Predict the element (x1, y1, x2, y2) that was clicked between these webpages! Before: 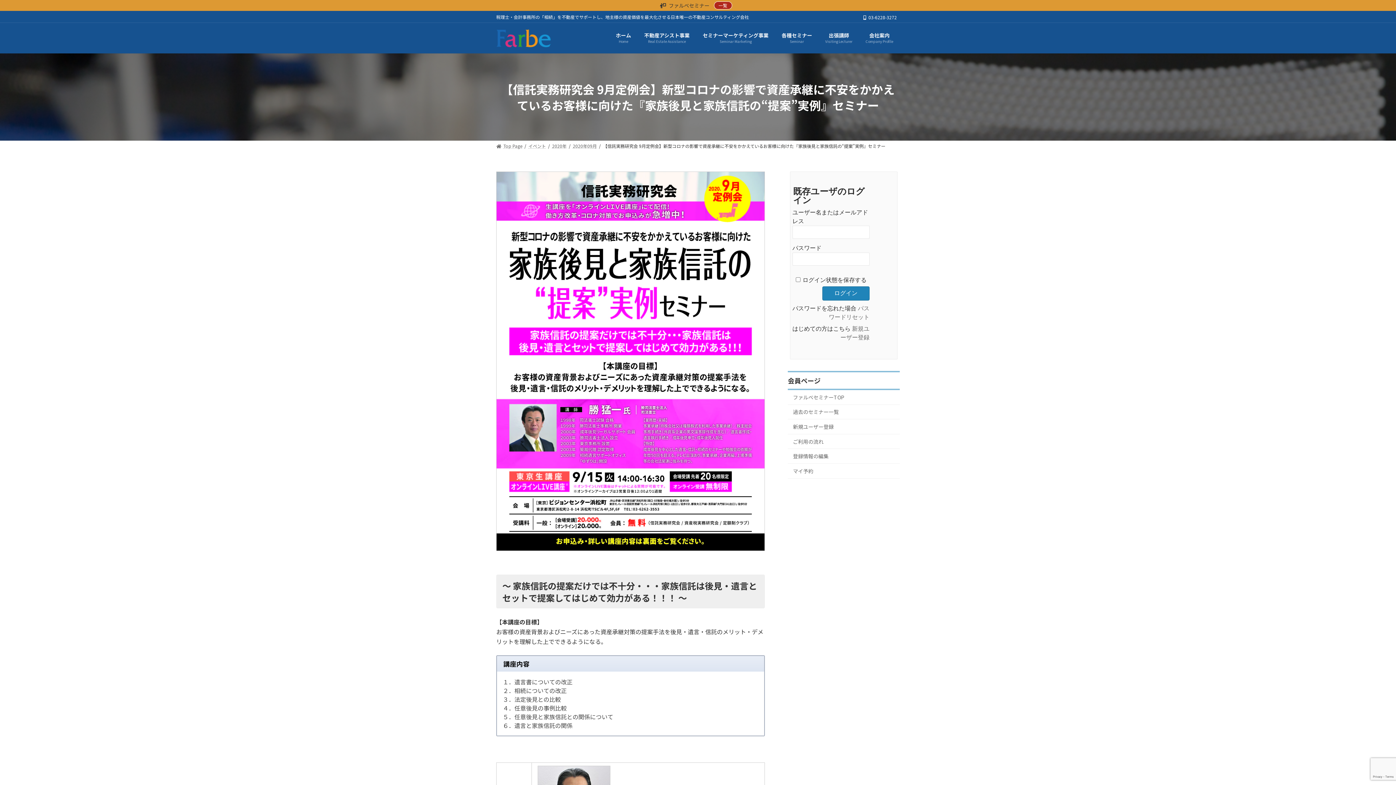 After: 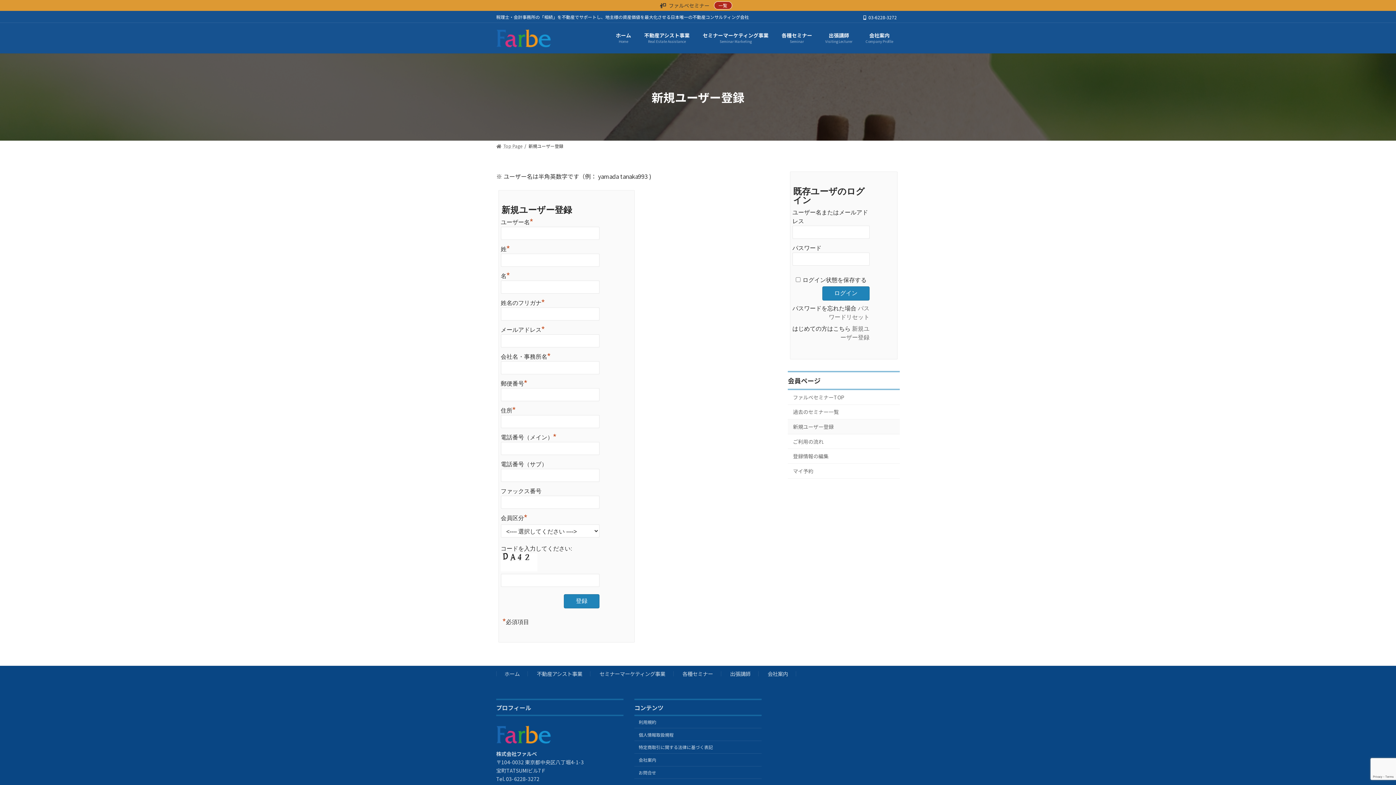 Action: bbox: (788, 419, 900, 434) label: 新規ユーザー登録